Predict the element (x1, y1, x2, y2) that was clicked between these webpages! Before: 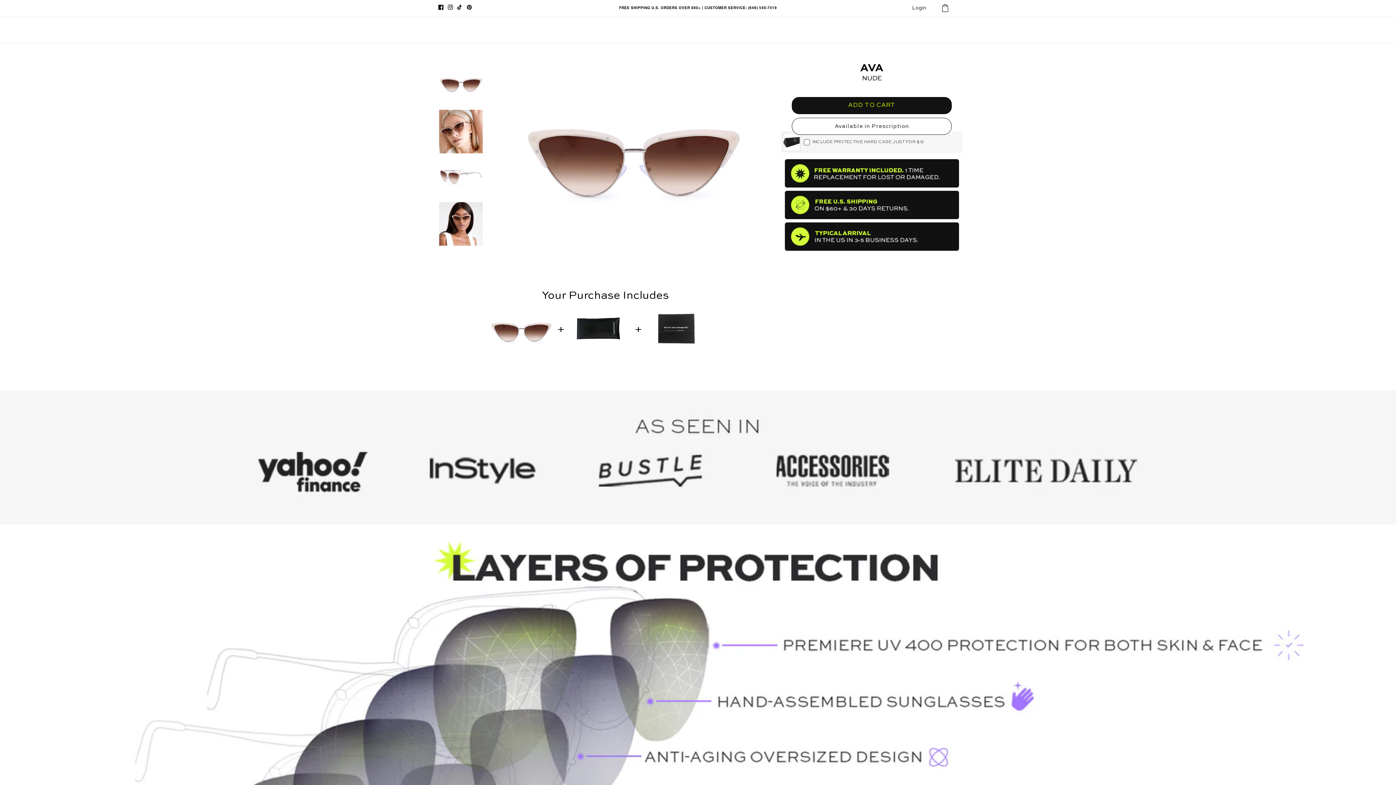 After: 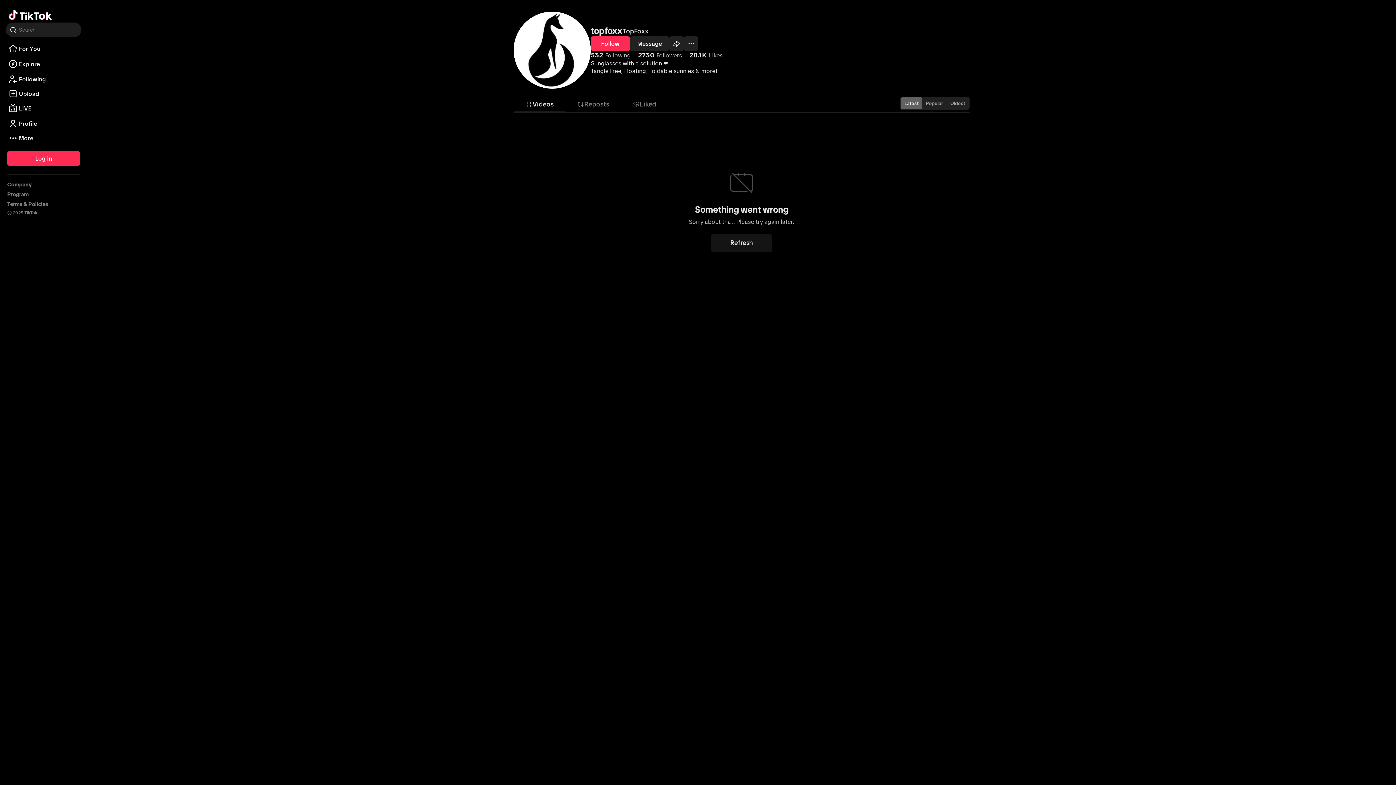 Action: label: TikTok bbox: (455, 3, 464, 11)